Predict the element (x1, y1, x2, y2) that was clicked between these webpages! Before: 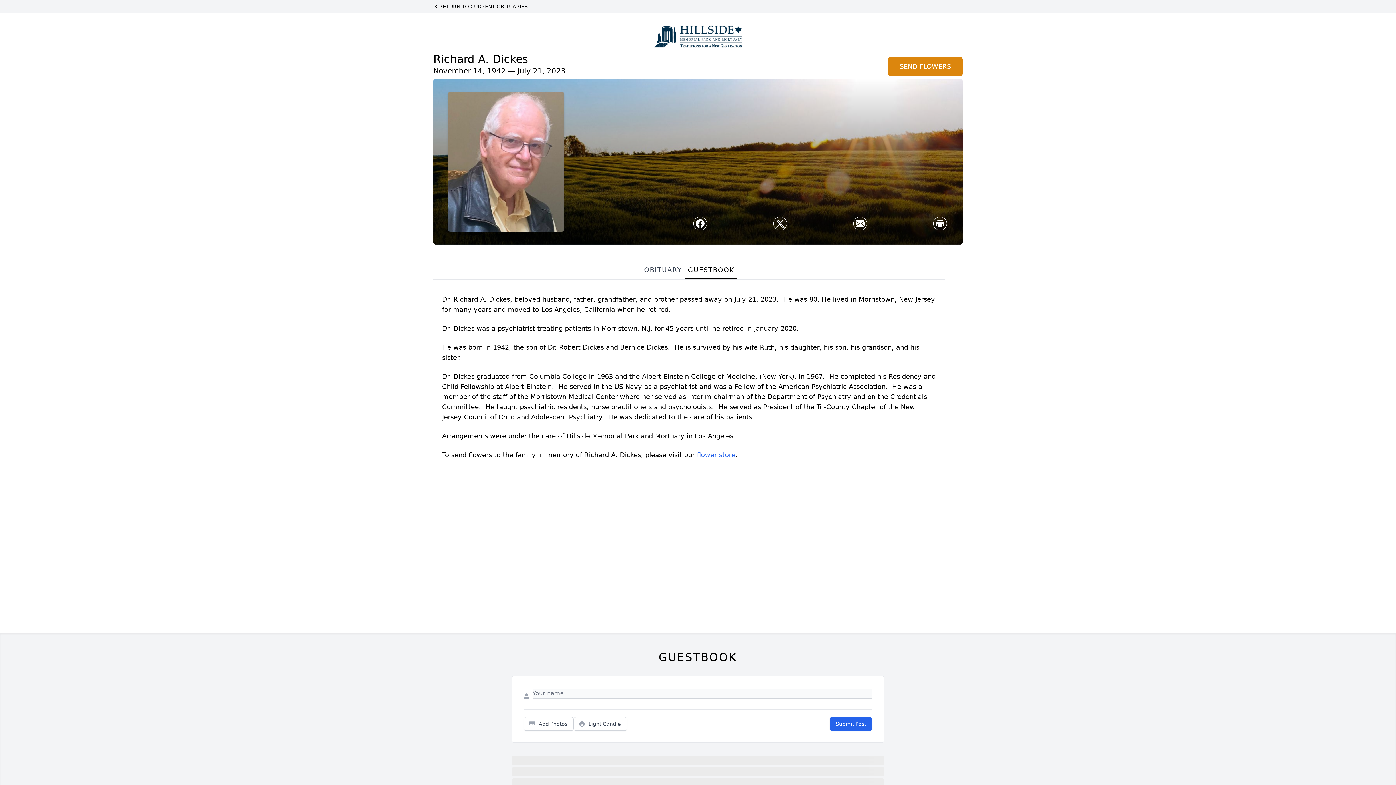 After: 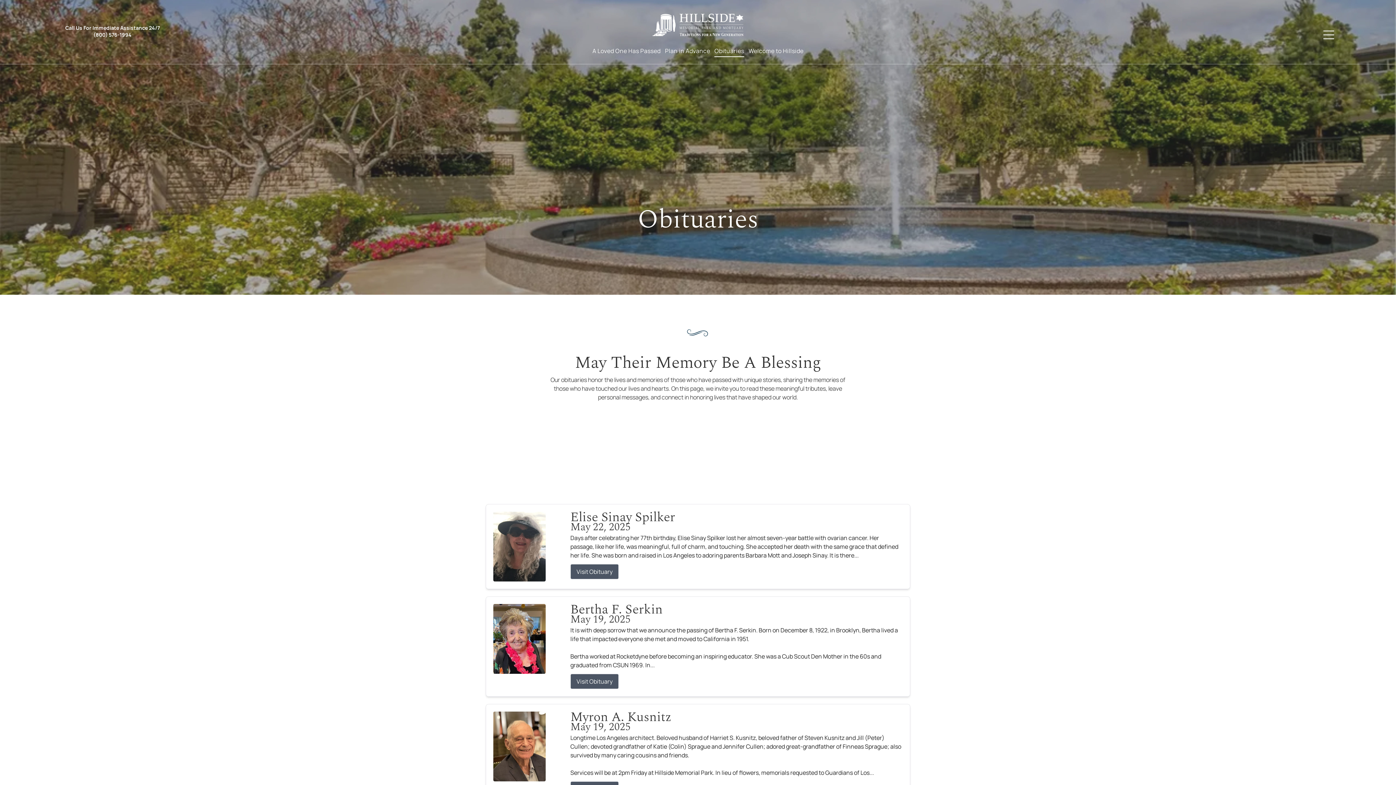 Action: bbox: (433, 2, 962, 10) label: RETURN TO CURRENT OBITUARIES